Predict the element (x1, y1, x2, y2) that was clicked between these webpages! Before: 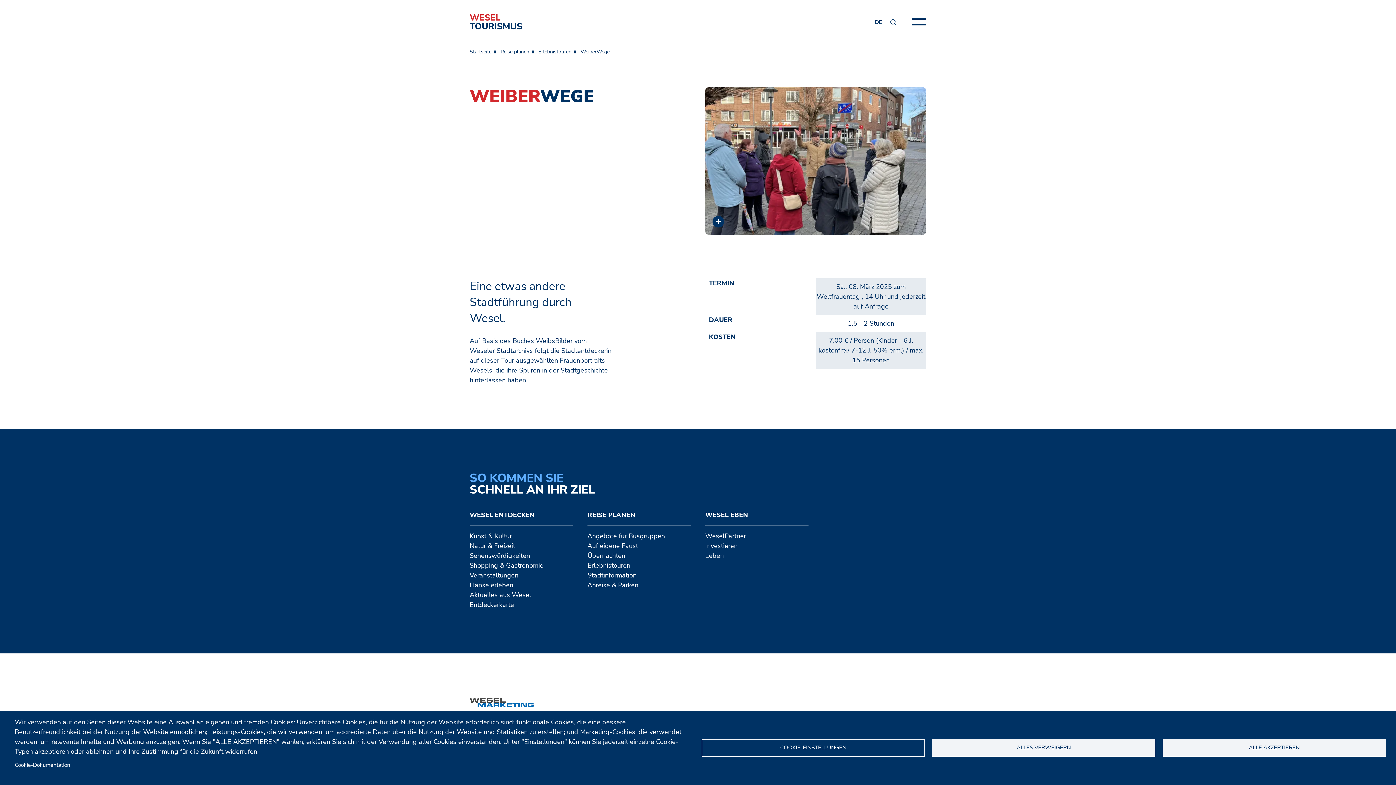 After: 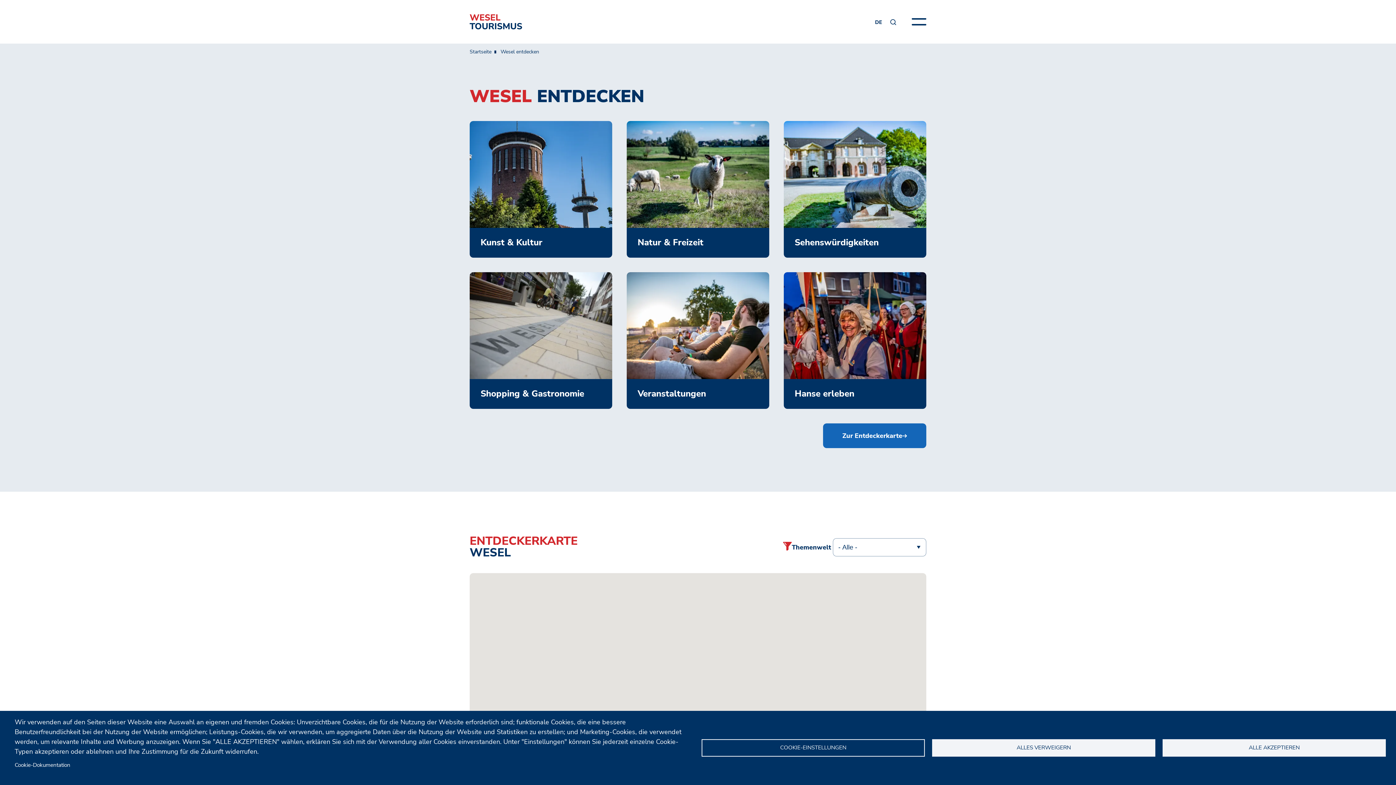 Action: label: WESEL ENTDECKEN bbox: (469, 510, 534, 520)